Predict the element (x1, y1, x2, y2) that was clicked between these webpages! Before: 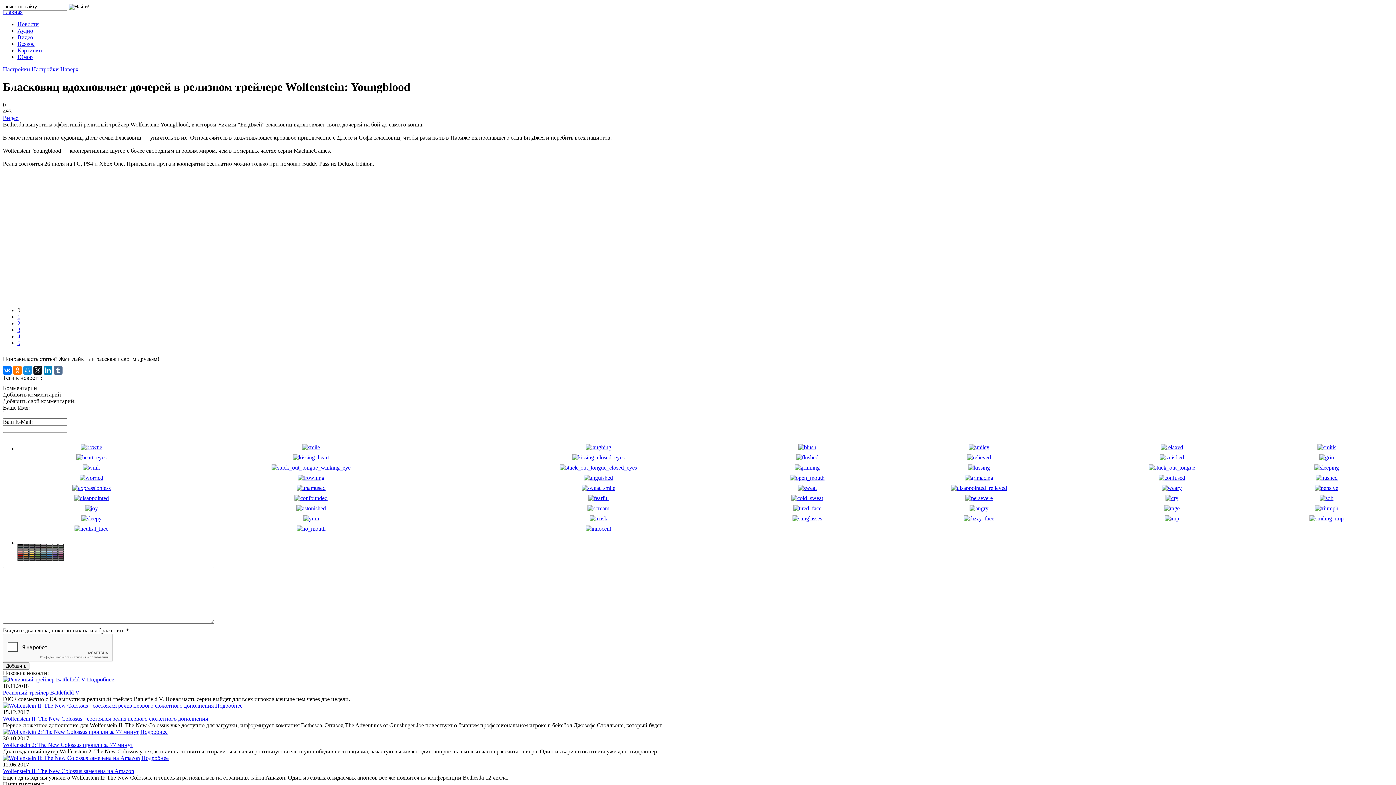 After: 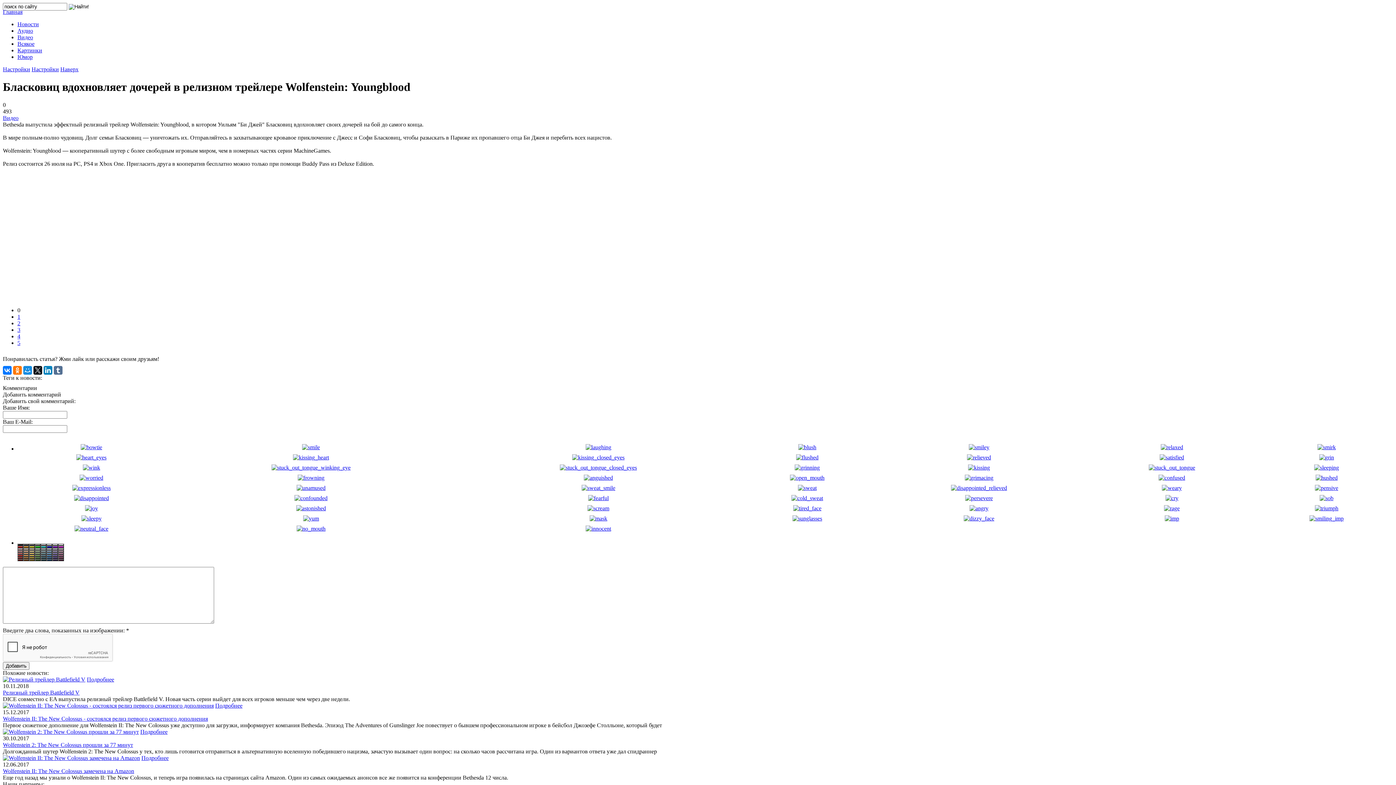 Action: bbox: (1164, 505, 1180, 511)